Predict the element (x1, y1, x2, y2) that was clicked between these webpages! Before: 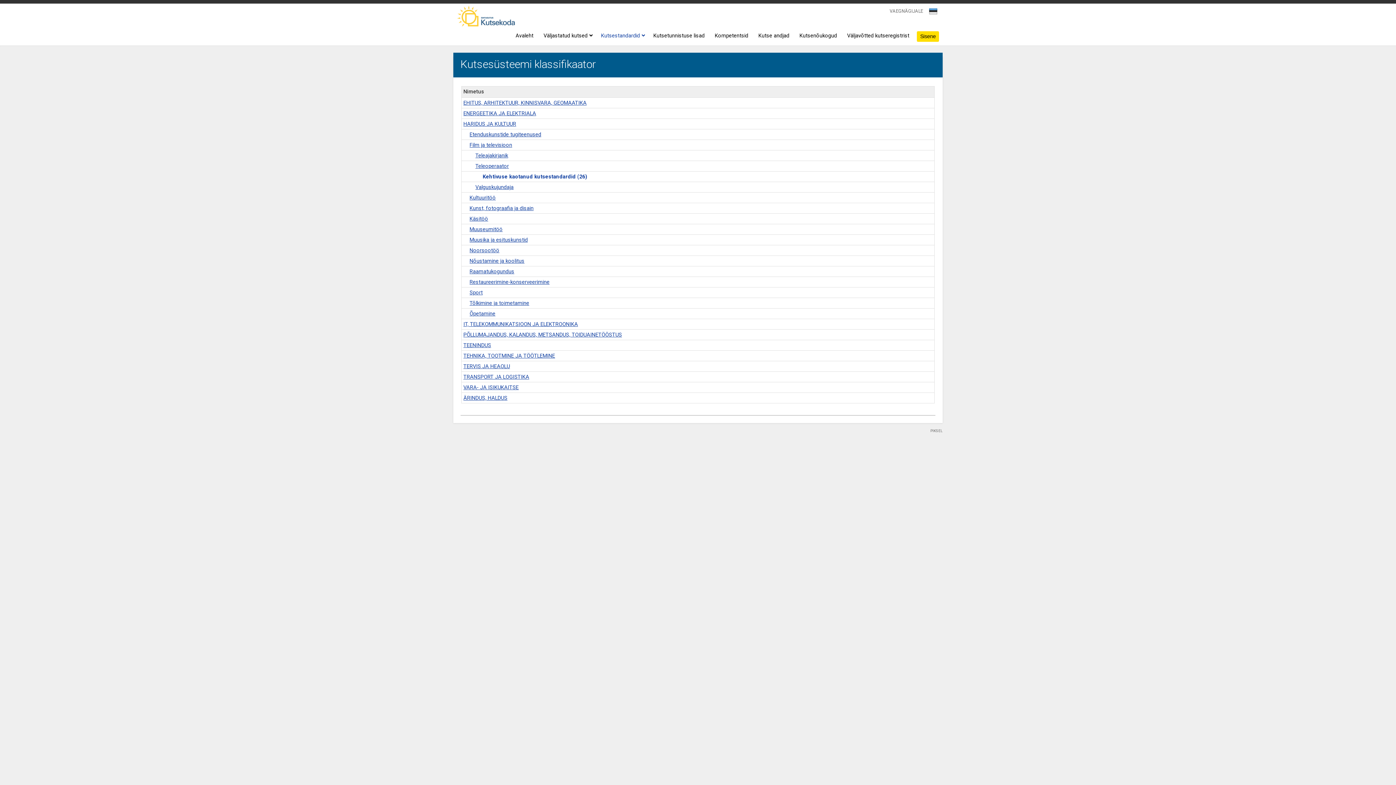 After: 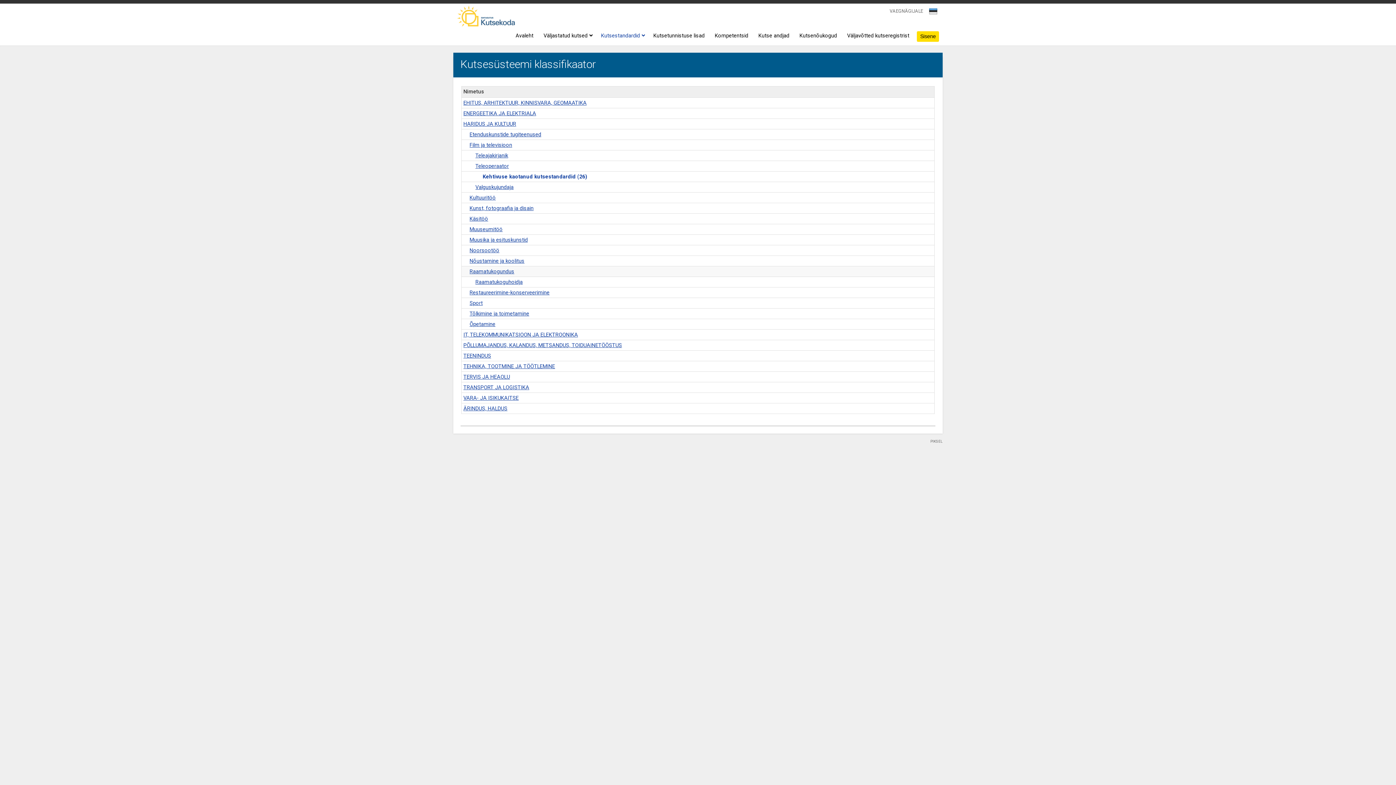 Action: label: Raamatukogundus bbox: (469, 268, 514, 274)